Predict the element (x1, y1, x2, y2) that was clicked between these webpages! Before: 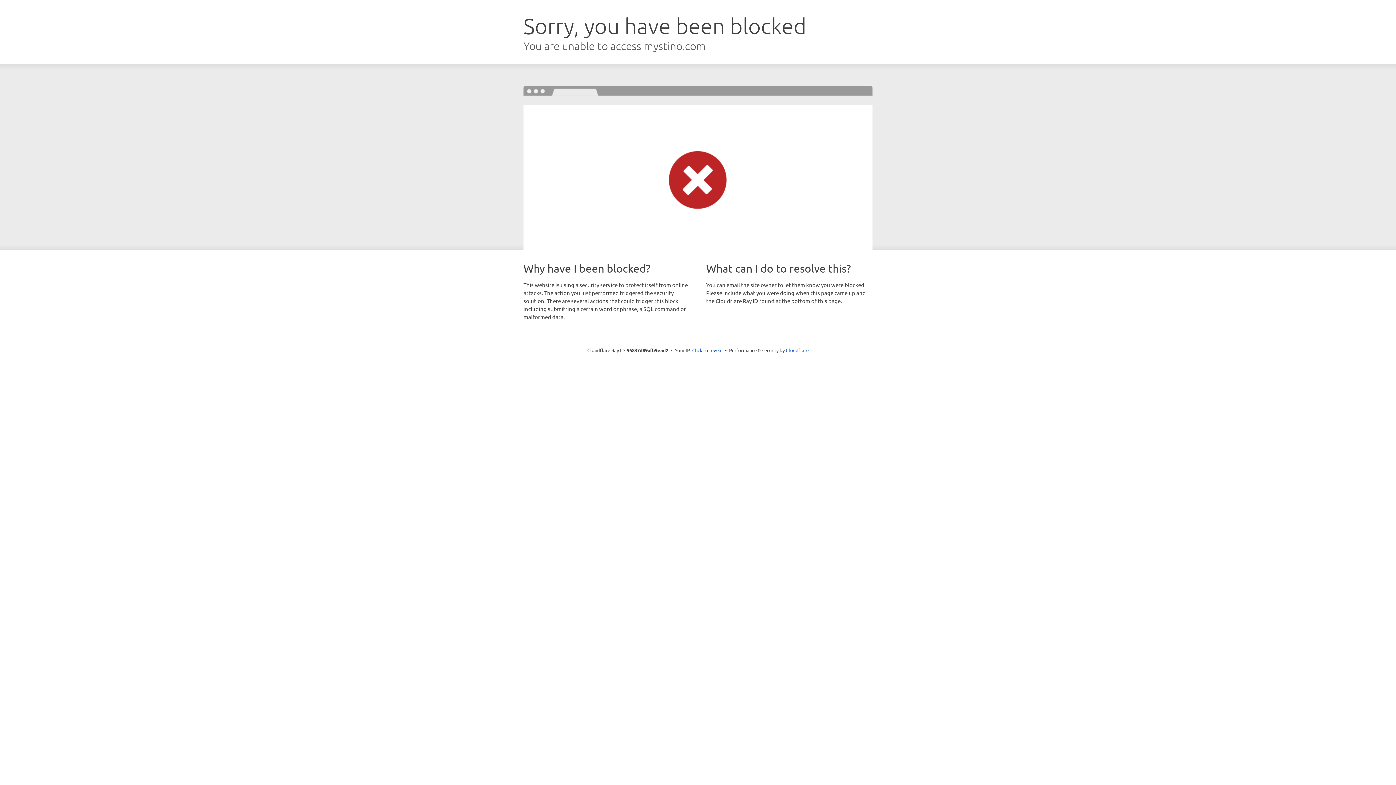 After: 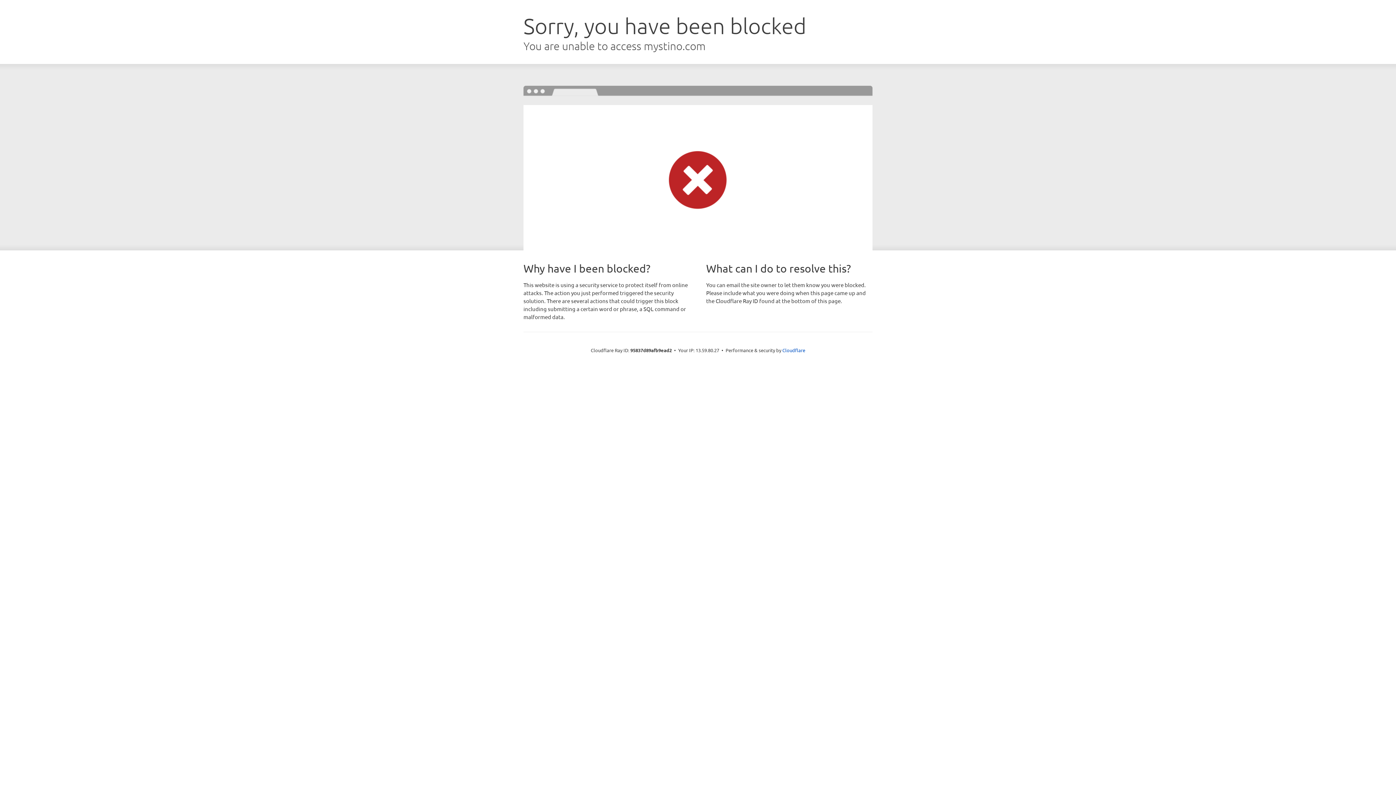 Action: label: Click to reveal bbox: (692, 346, 722, 353)